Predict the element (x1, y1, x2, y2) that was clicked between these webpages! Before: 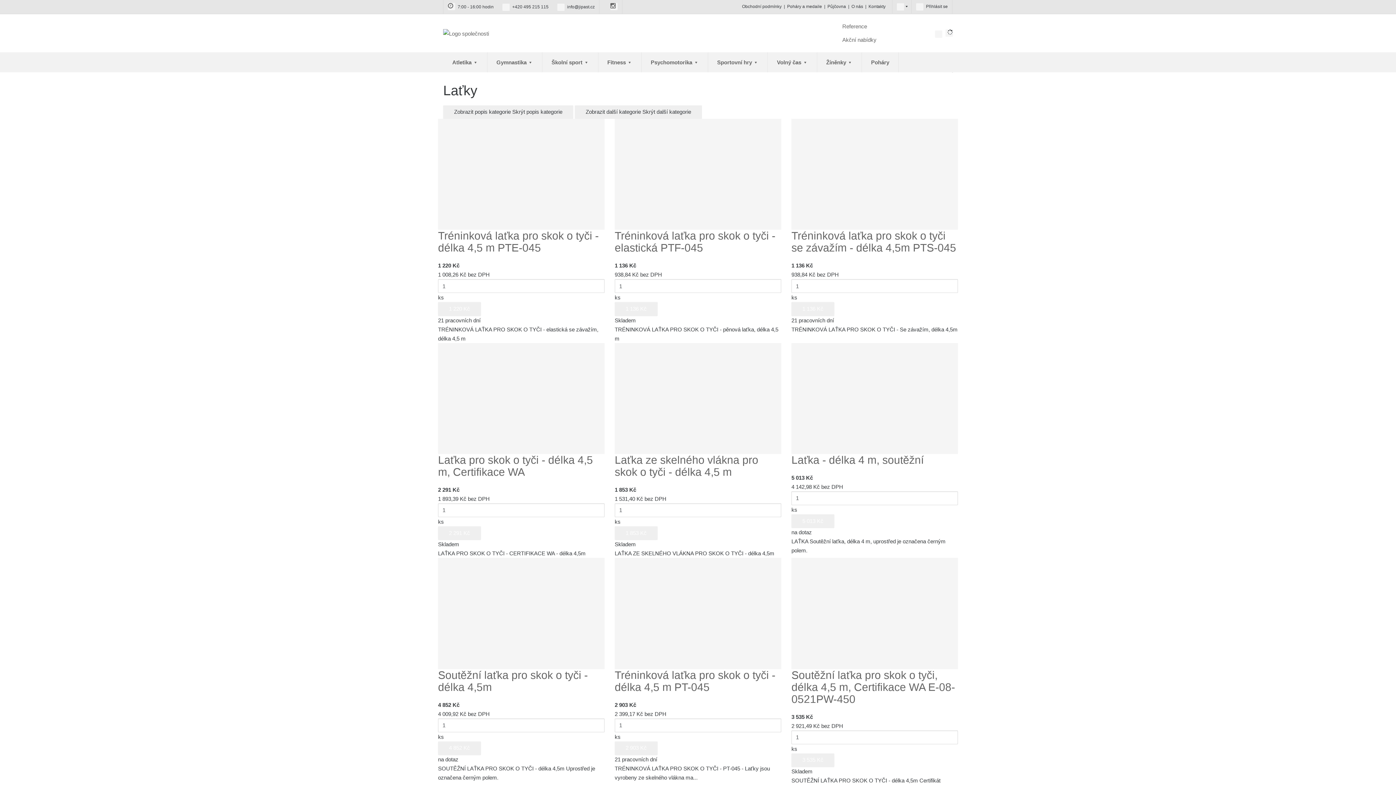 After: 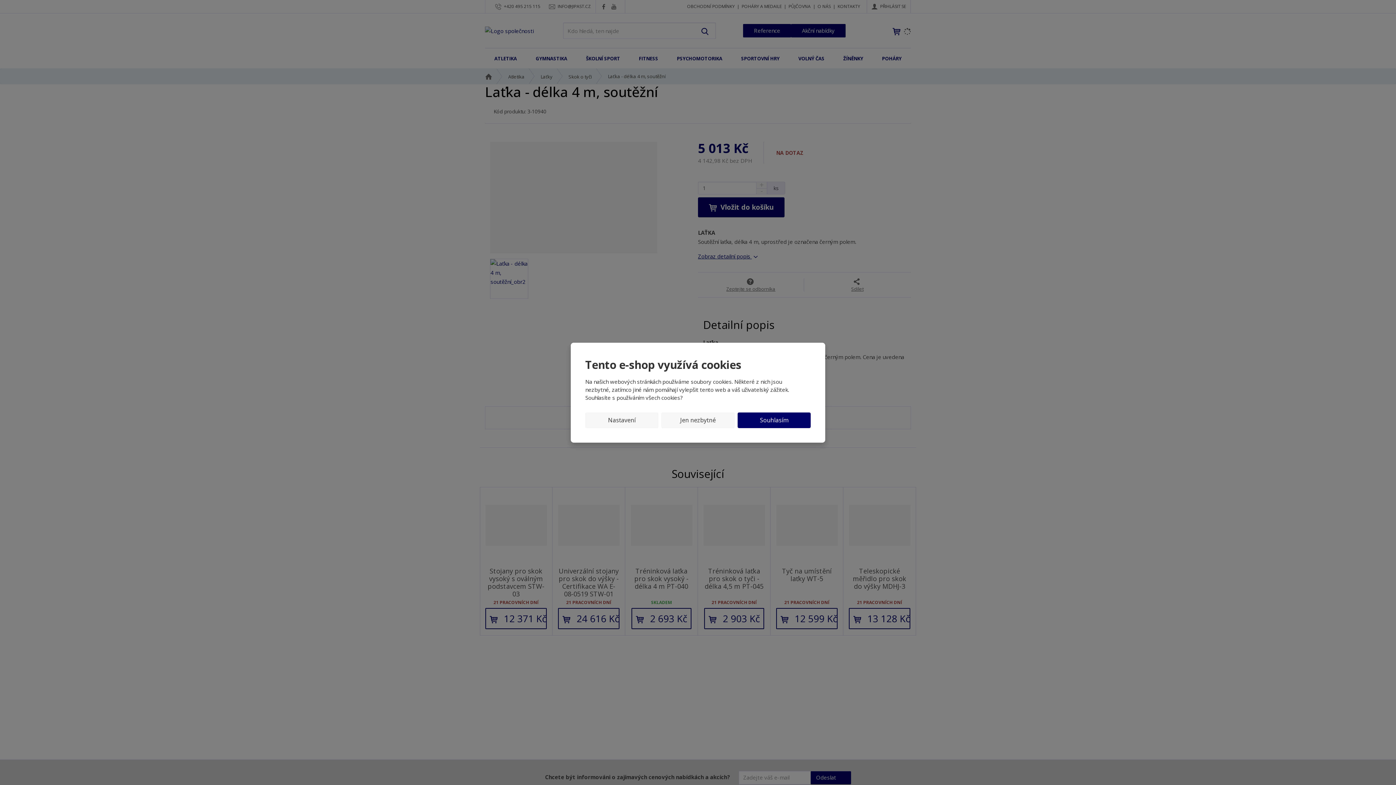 Action: label: Laťka - délka 4 m, soutěžní bbox: (791, 454, 924, 466)